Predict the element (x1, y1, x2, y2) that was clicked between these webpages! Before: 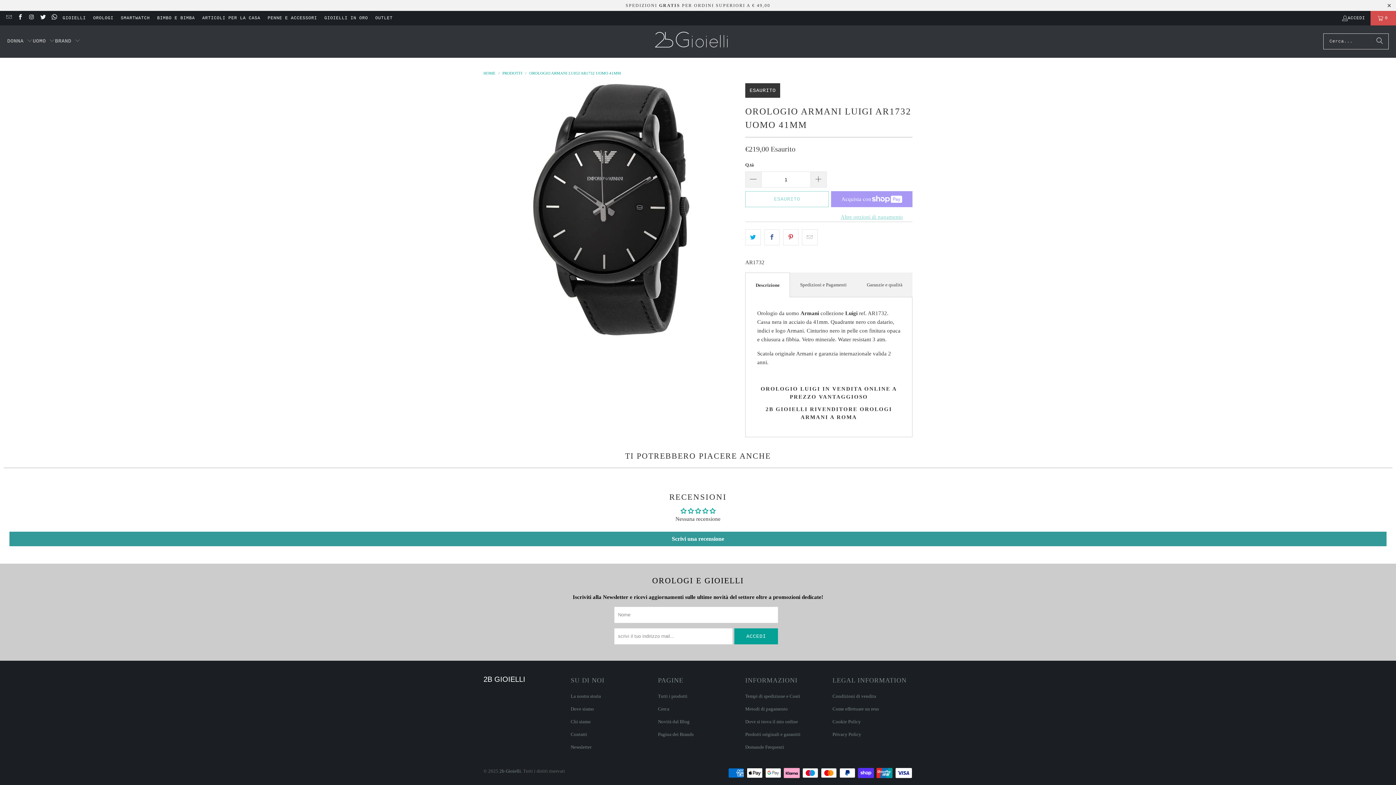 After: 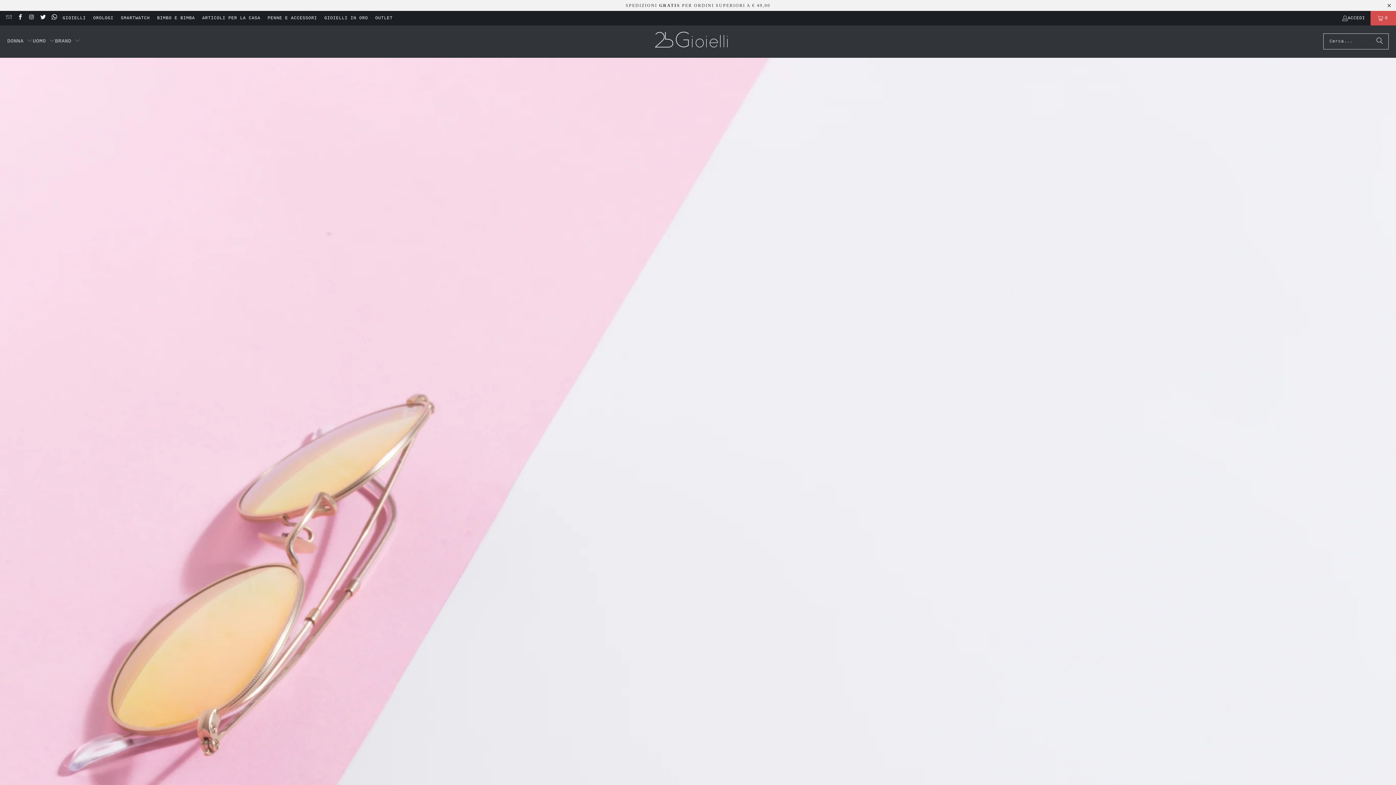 Action: bbox: (570, 706, 594, 711) label: Dove siamo